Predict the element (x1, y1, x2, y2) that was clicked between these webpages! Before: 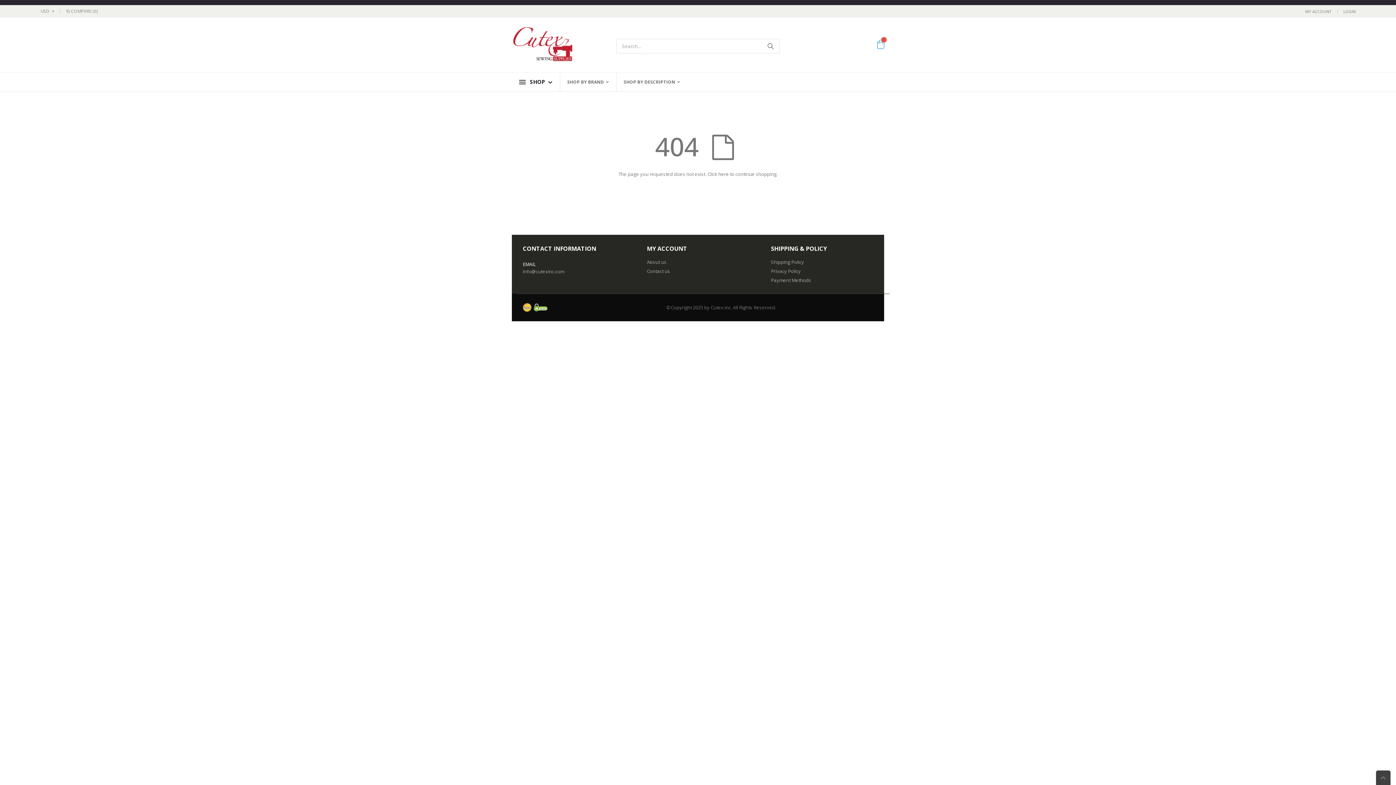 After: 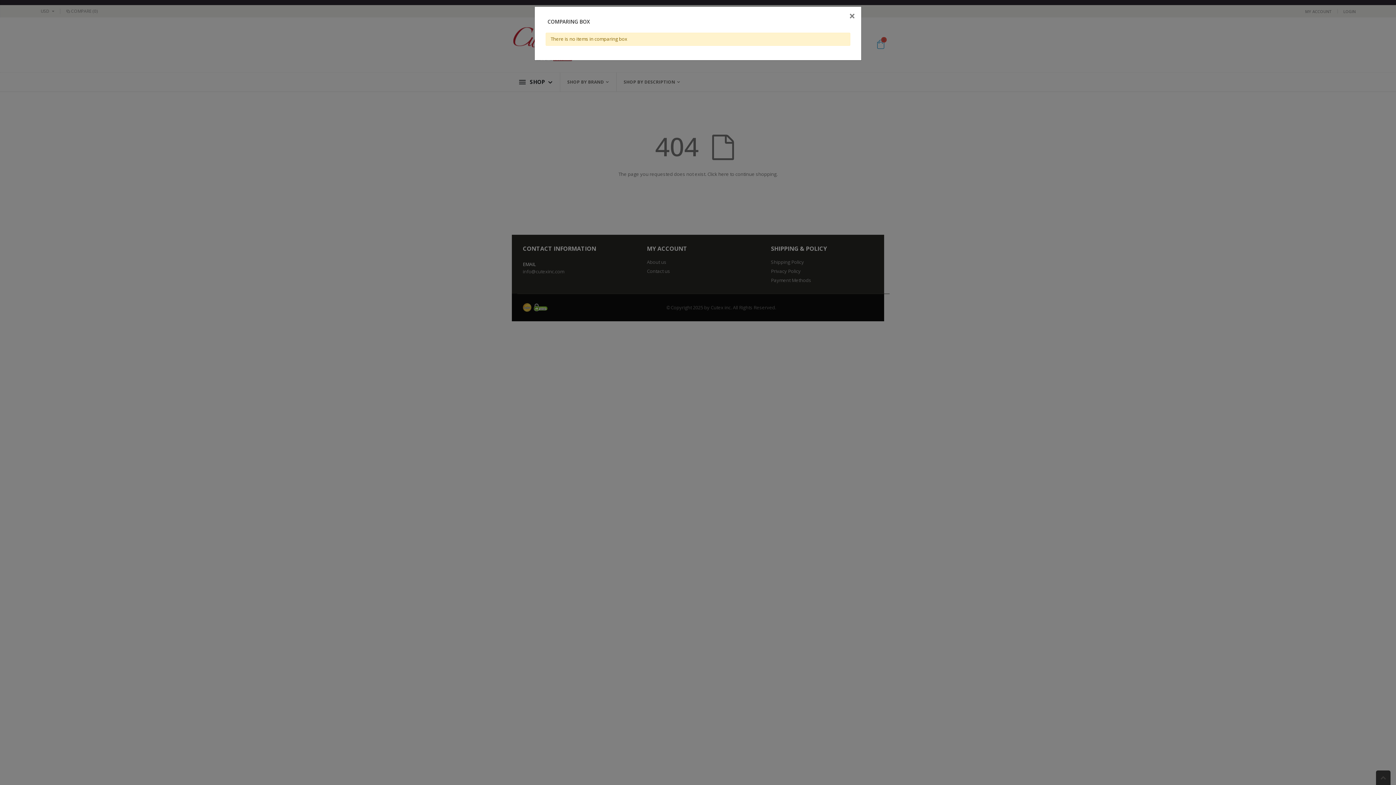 Action: label: COMPARE (0) bbox: (61, 6, 101, 16)